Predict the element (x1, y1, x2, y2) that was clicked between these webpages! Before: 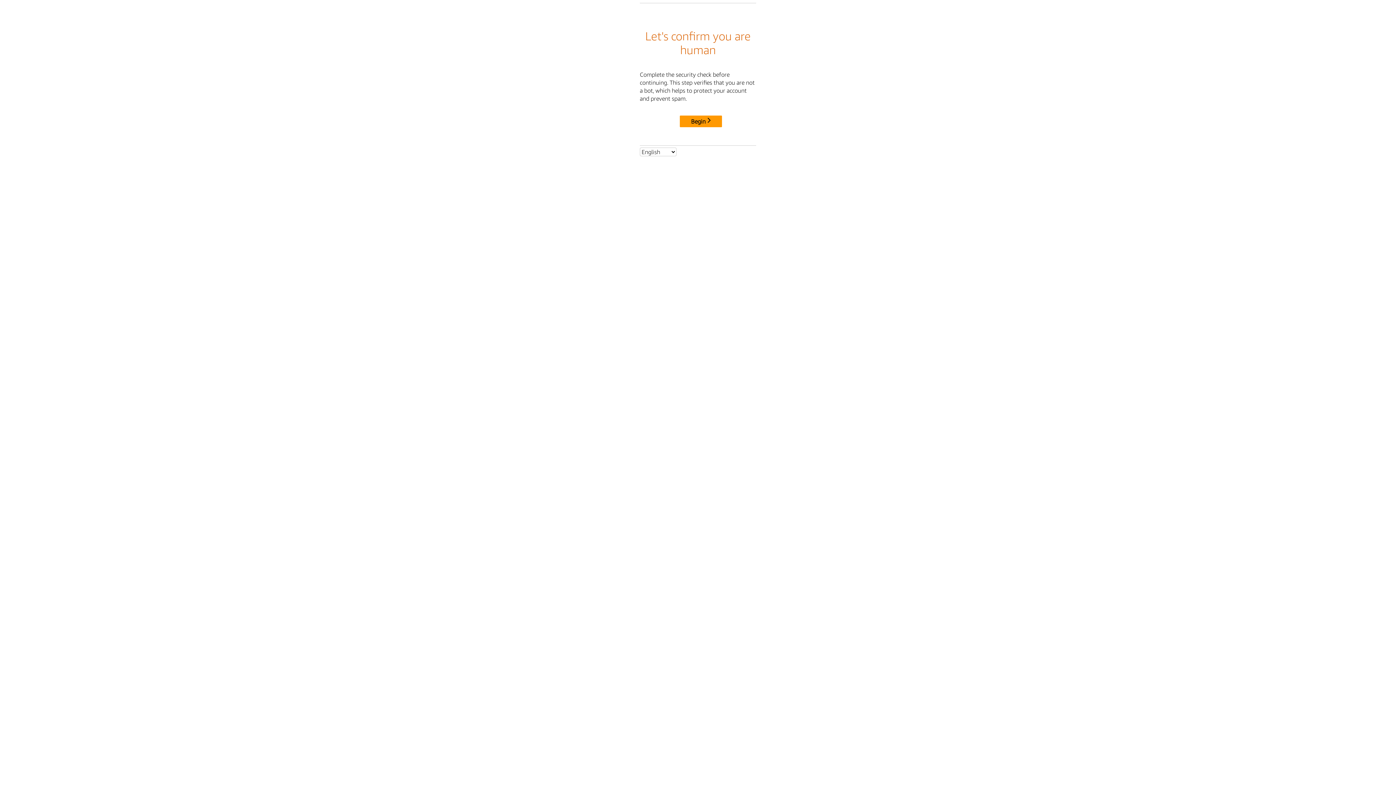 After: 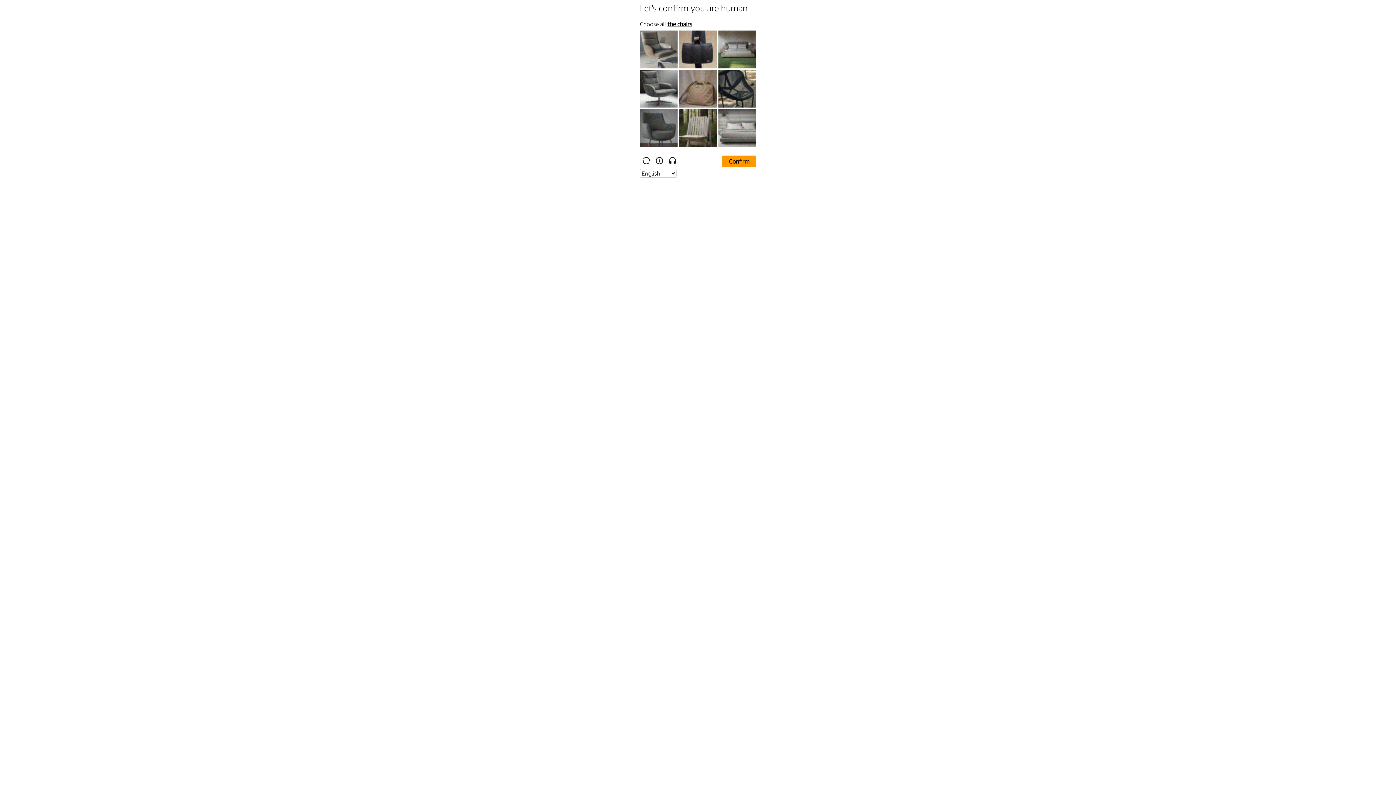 Action: label: Begin bbox: (680, 115, 722, 127)